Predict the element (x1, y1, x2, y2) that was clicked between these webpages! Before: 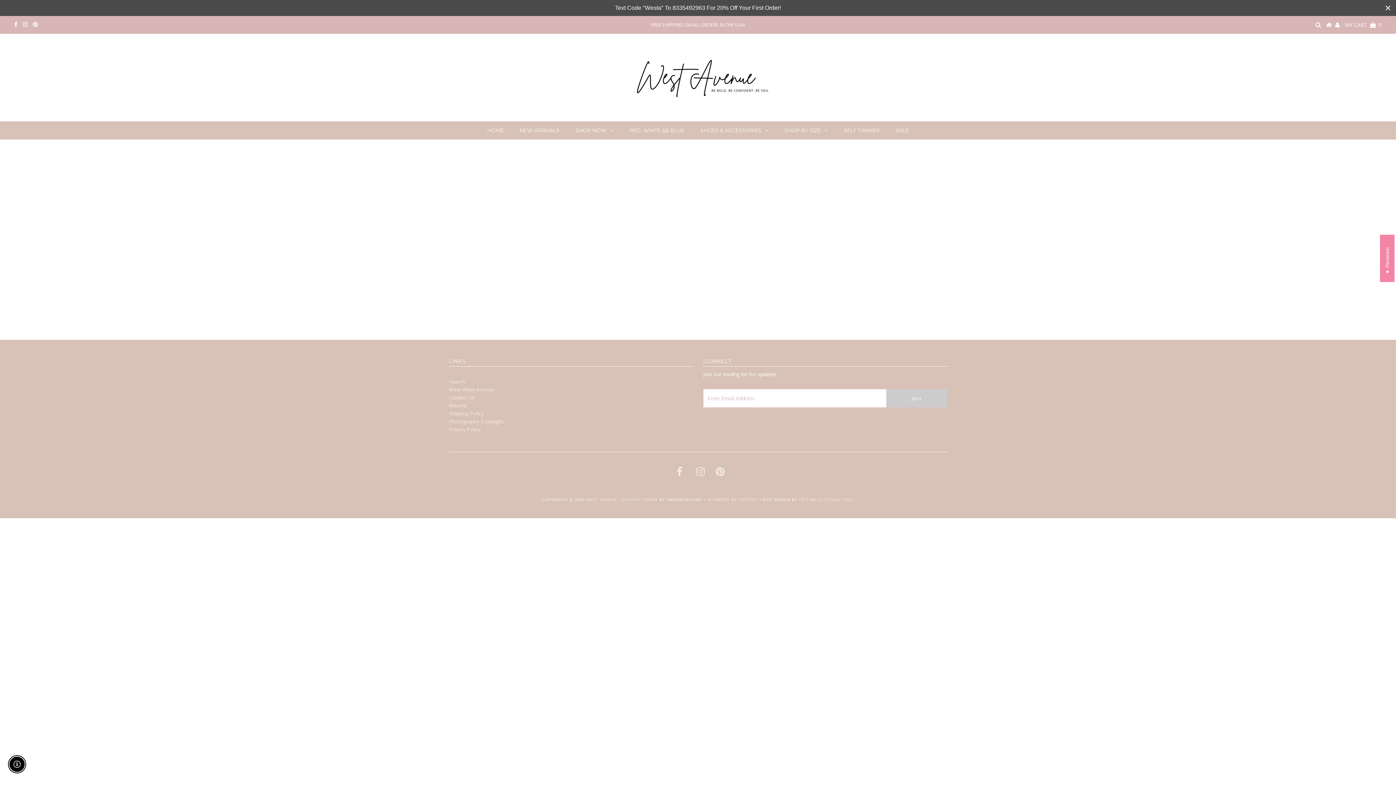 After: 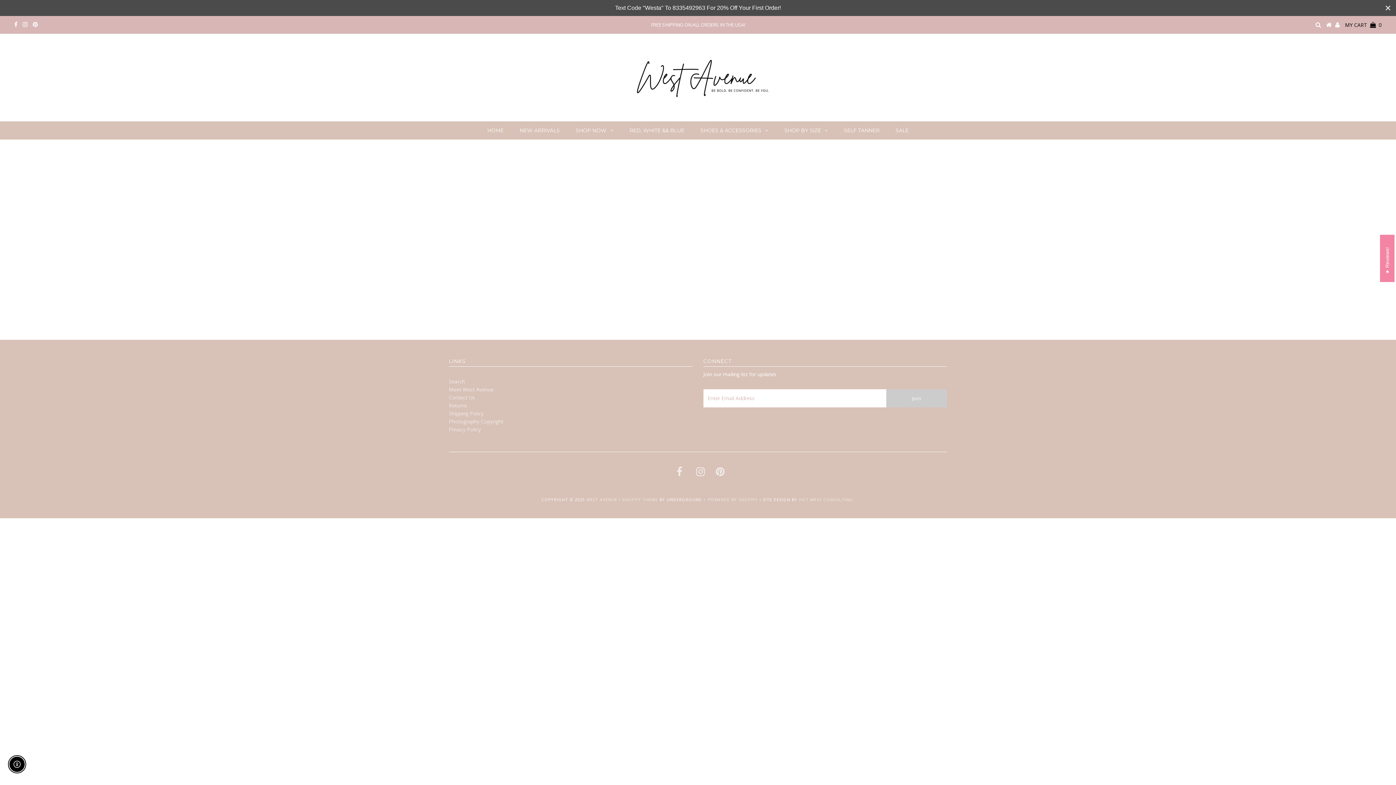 Action: label: MY CART    0 bbox: (1345, 21, 1382, 28)